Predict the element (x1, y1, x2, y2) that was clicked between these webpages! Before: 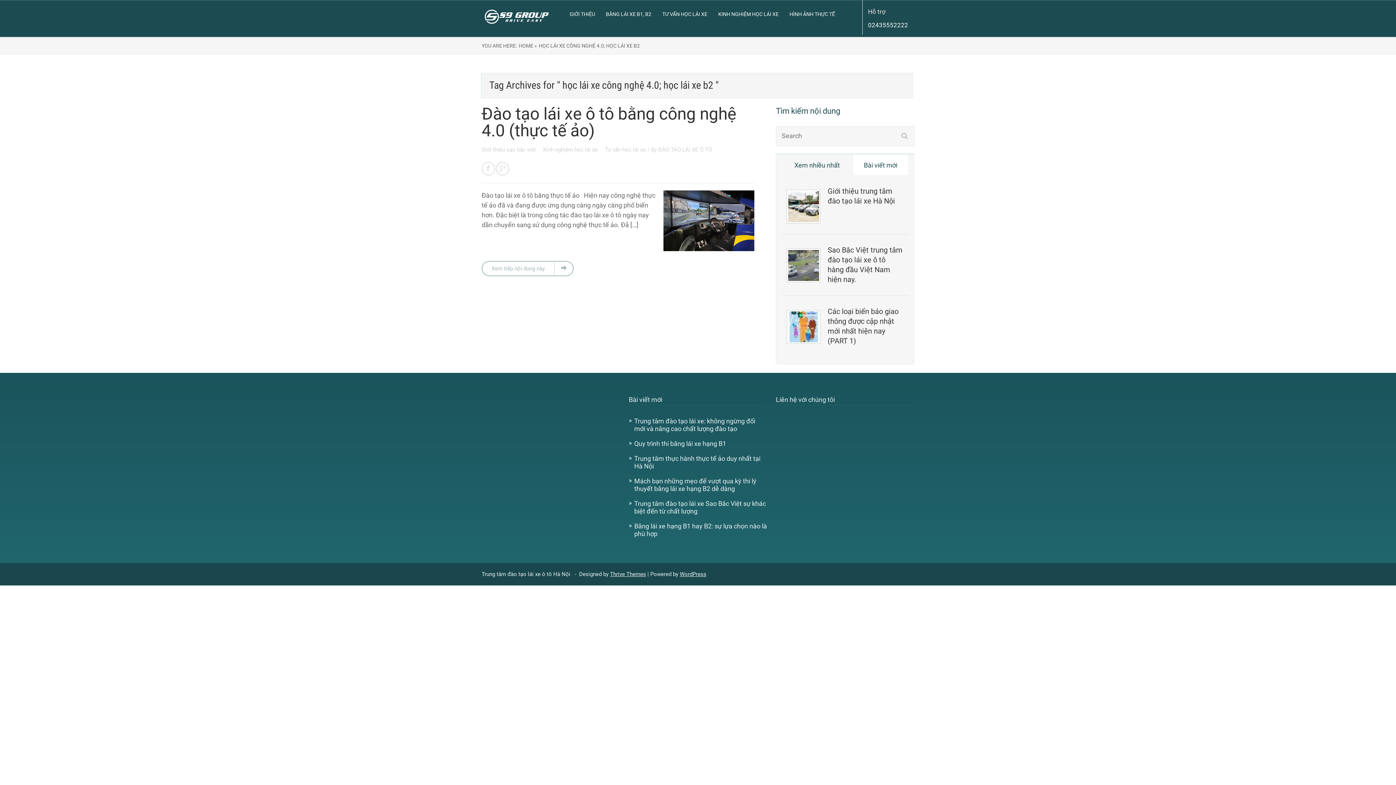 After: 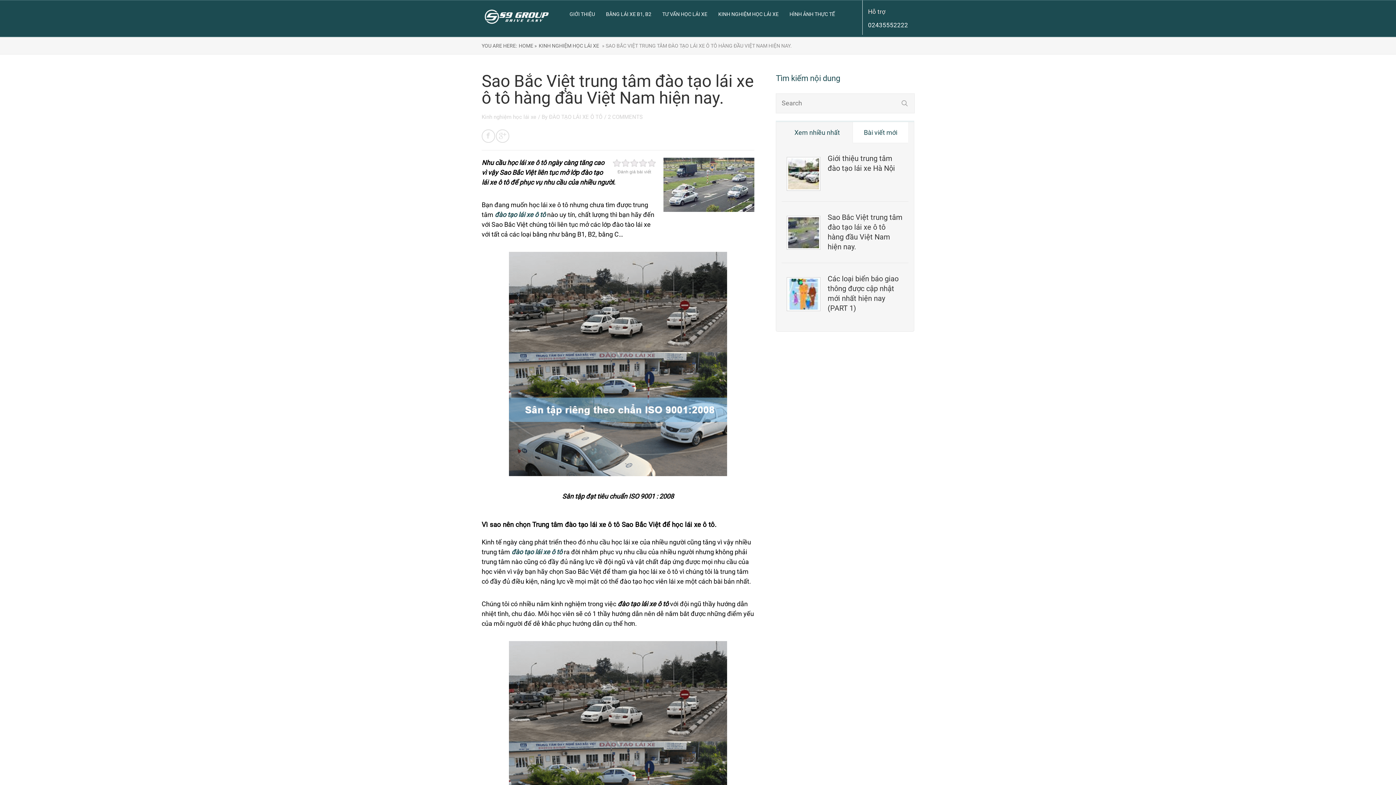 Action: bbox: (827, 245, 903, 284) label: Sao Bắc Việt trung tâm đào tạo lái xe ô tô hàng đầu Việt Nam hiện nay.